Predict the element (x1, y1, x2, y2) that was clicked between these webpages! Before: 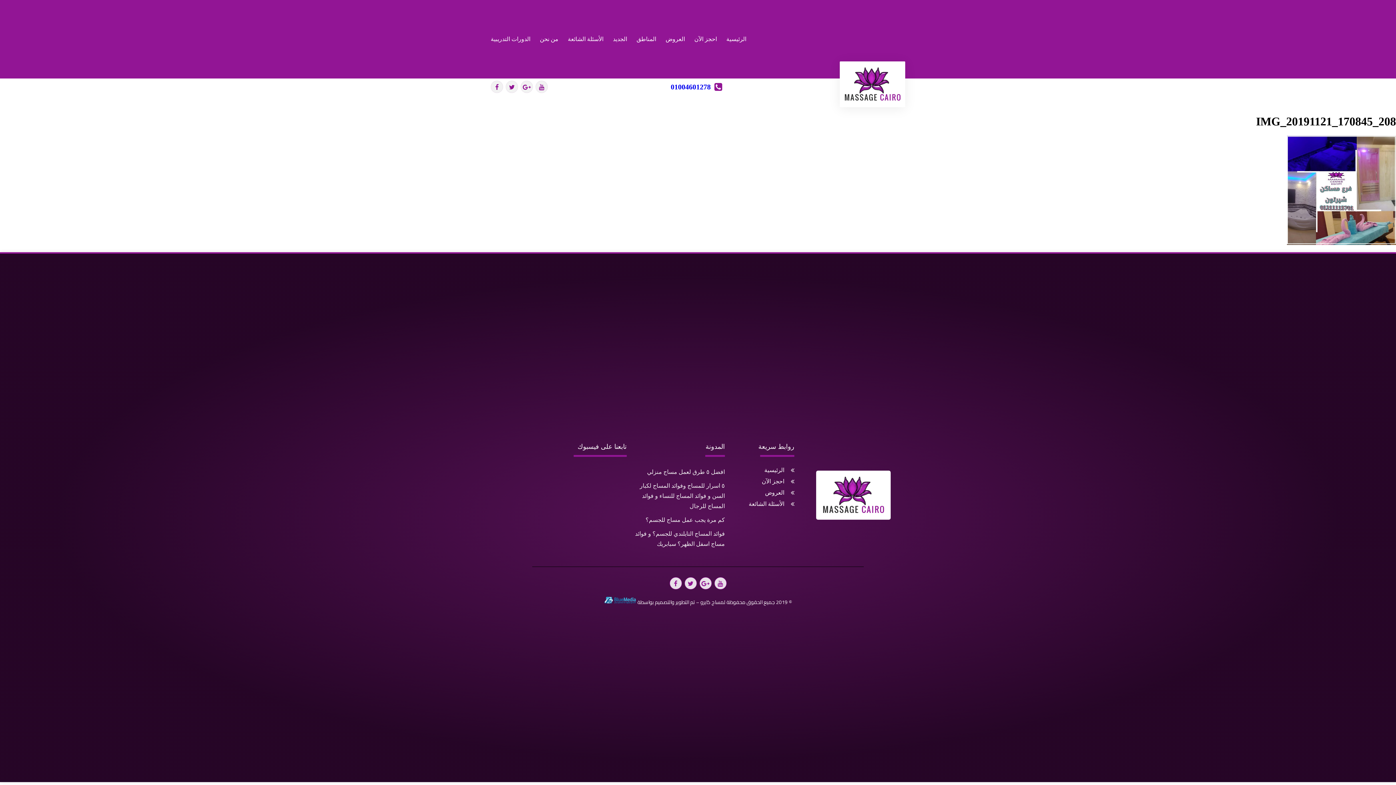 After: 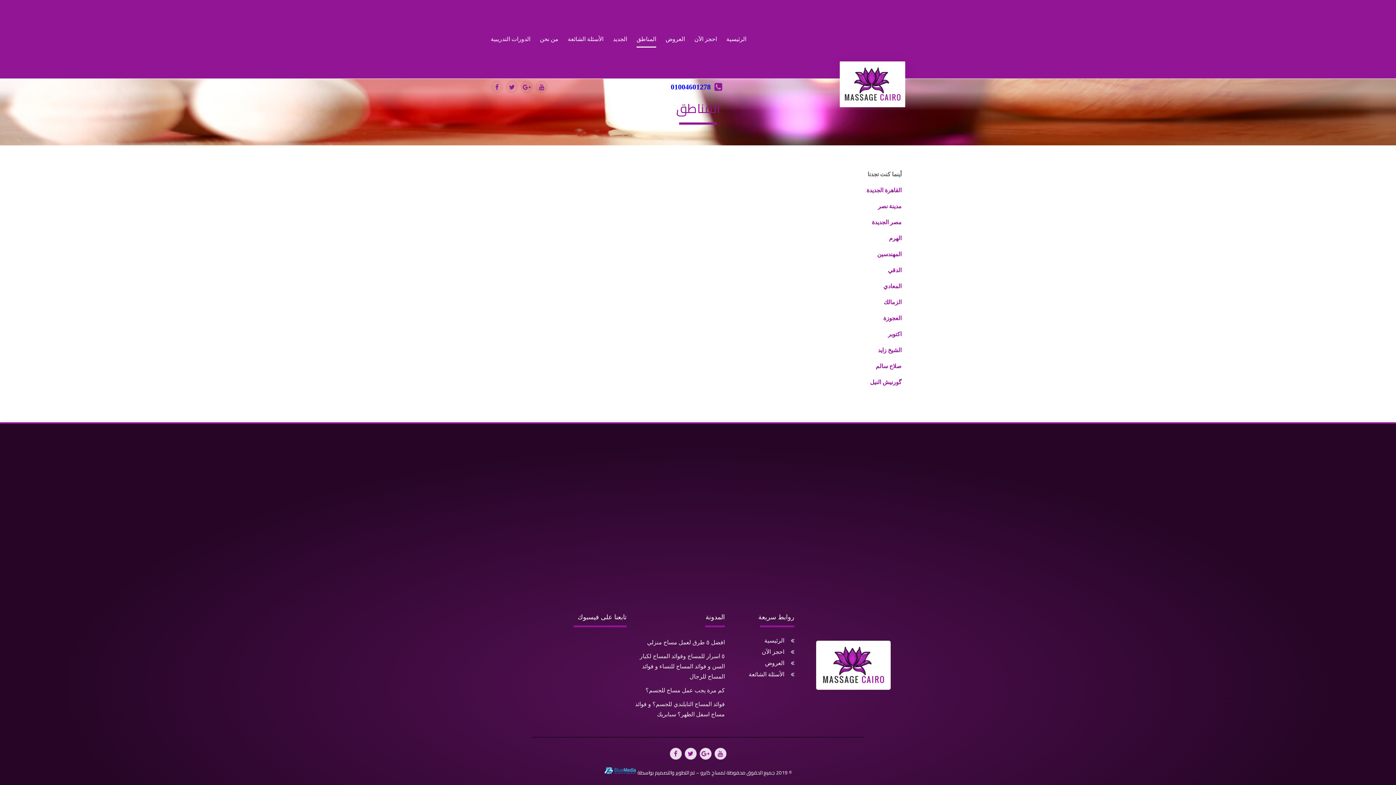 Action: label: المناطق bbox: (636, 30, 656, 47)